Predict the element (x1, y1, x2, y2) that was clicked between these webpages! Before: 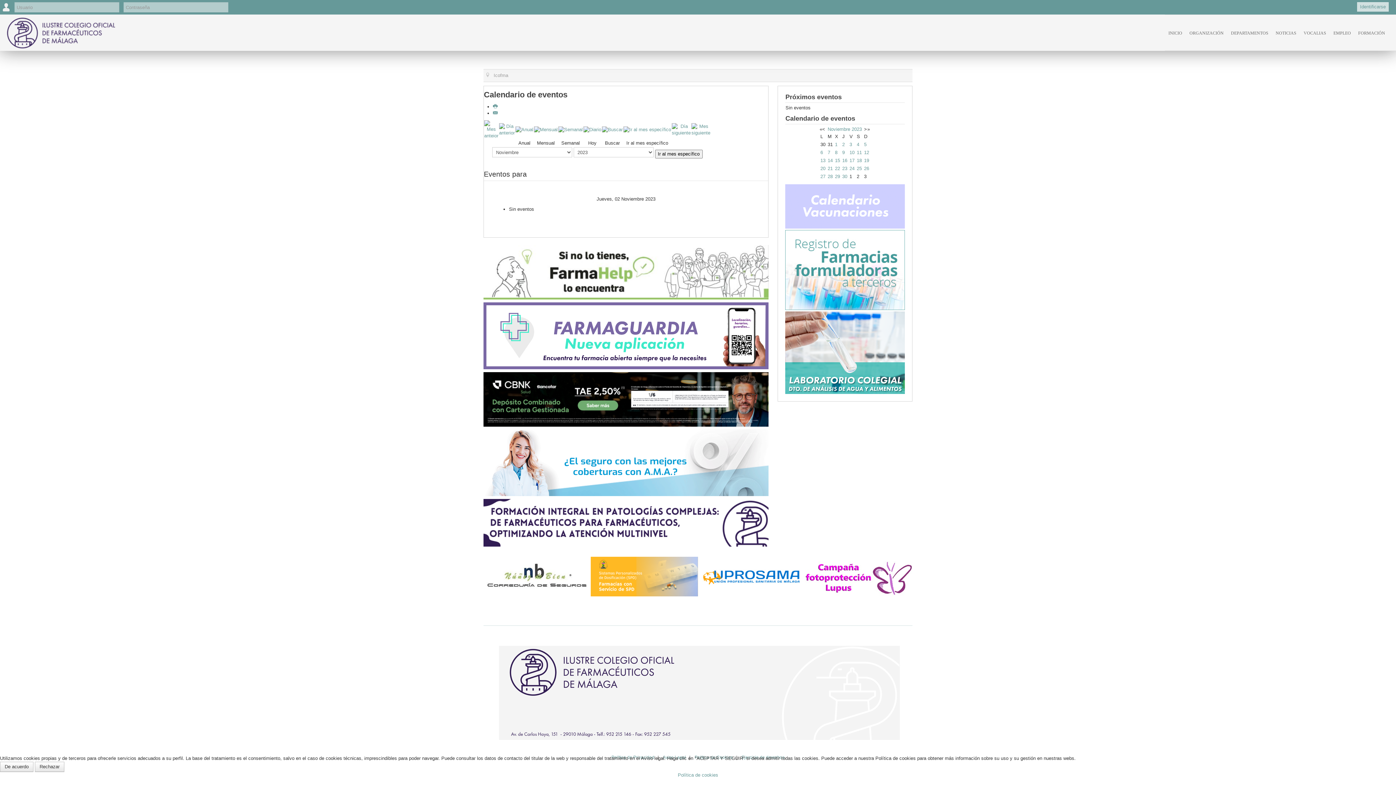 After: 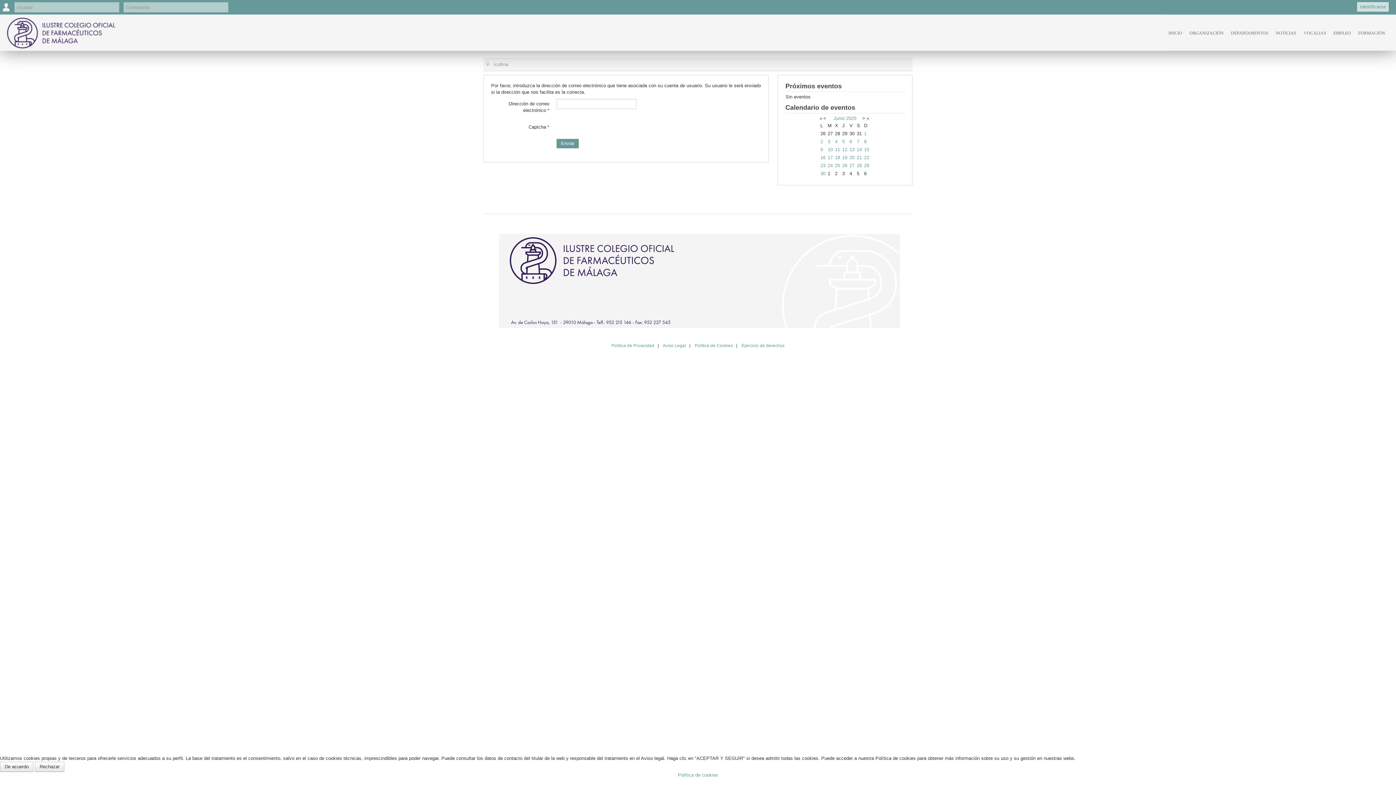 Action: label: ¿Recordar usuario? bbox: (232, 2, 273, 8)